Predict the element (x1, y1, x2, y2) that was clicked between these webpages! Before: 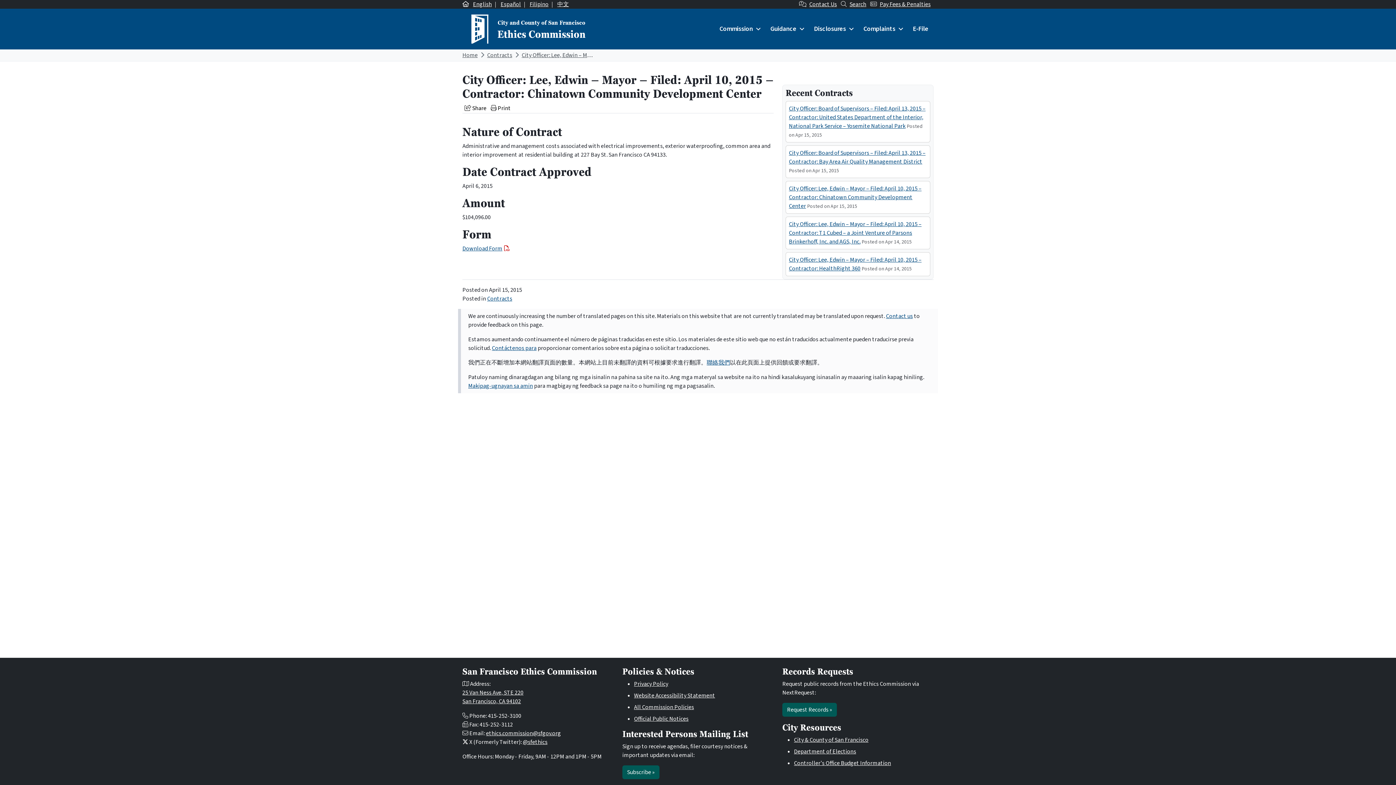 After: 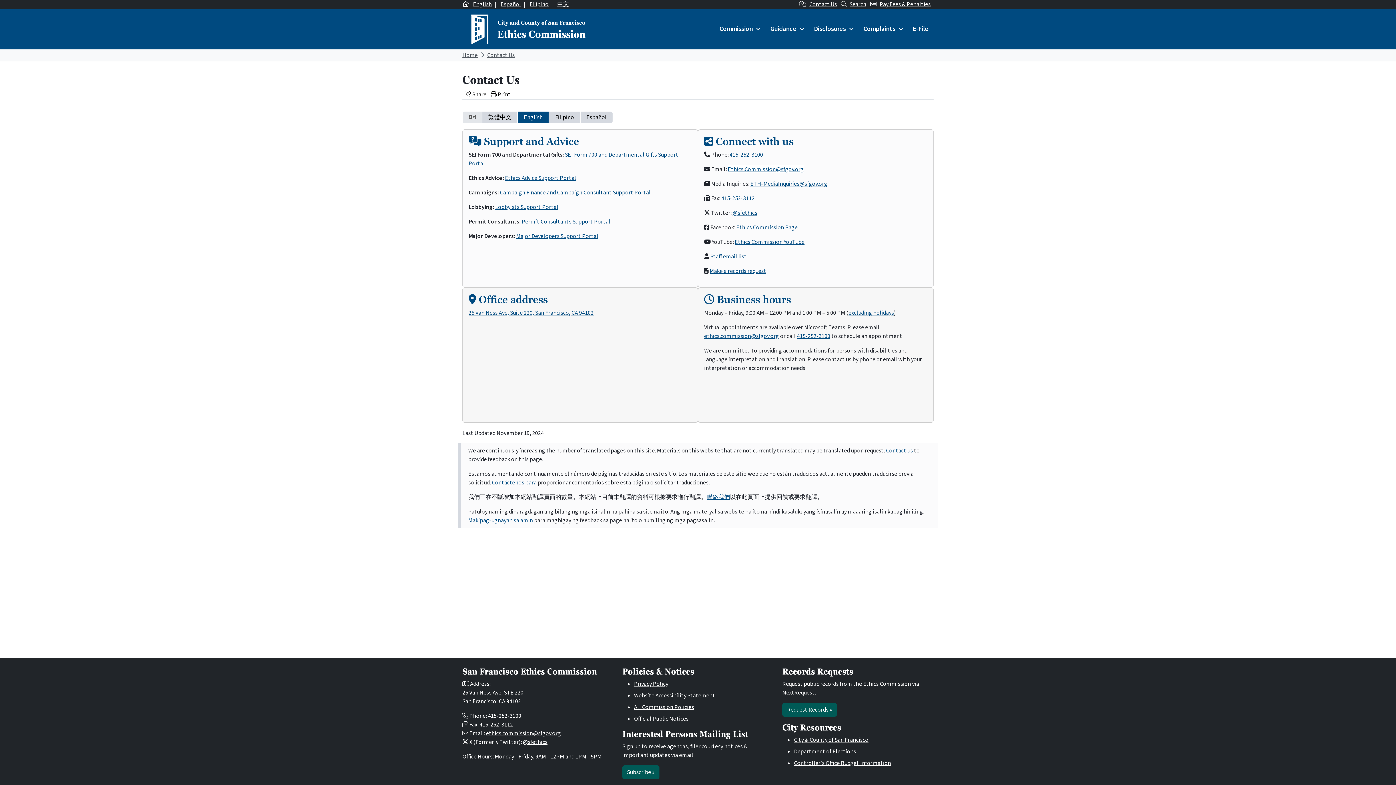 Action: bbox: (886, 312, 913, 320) label: Contact us